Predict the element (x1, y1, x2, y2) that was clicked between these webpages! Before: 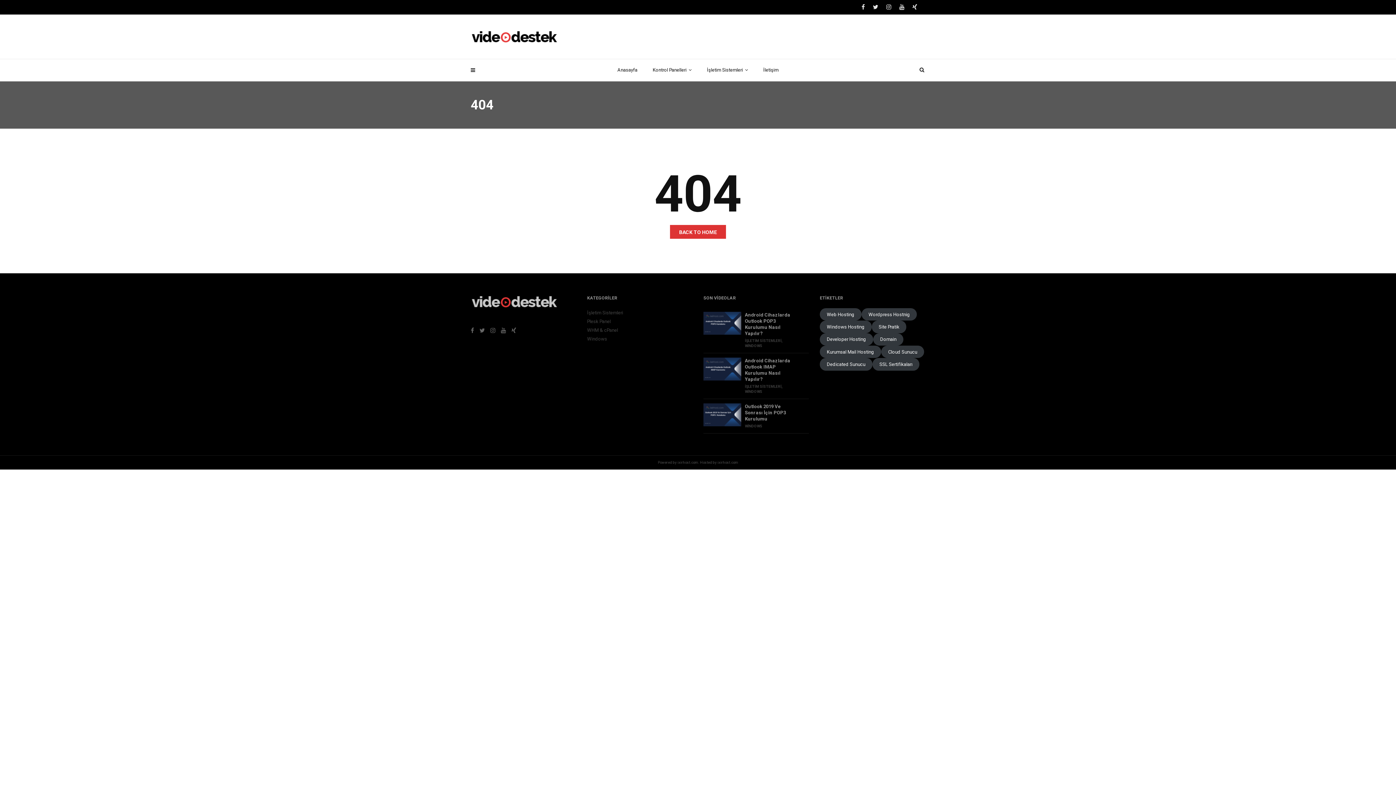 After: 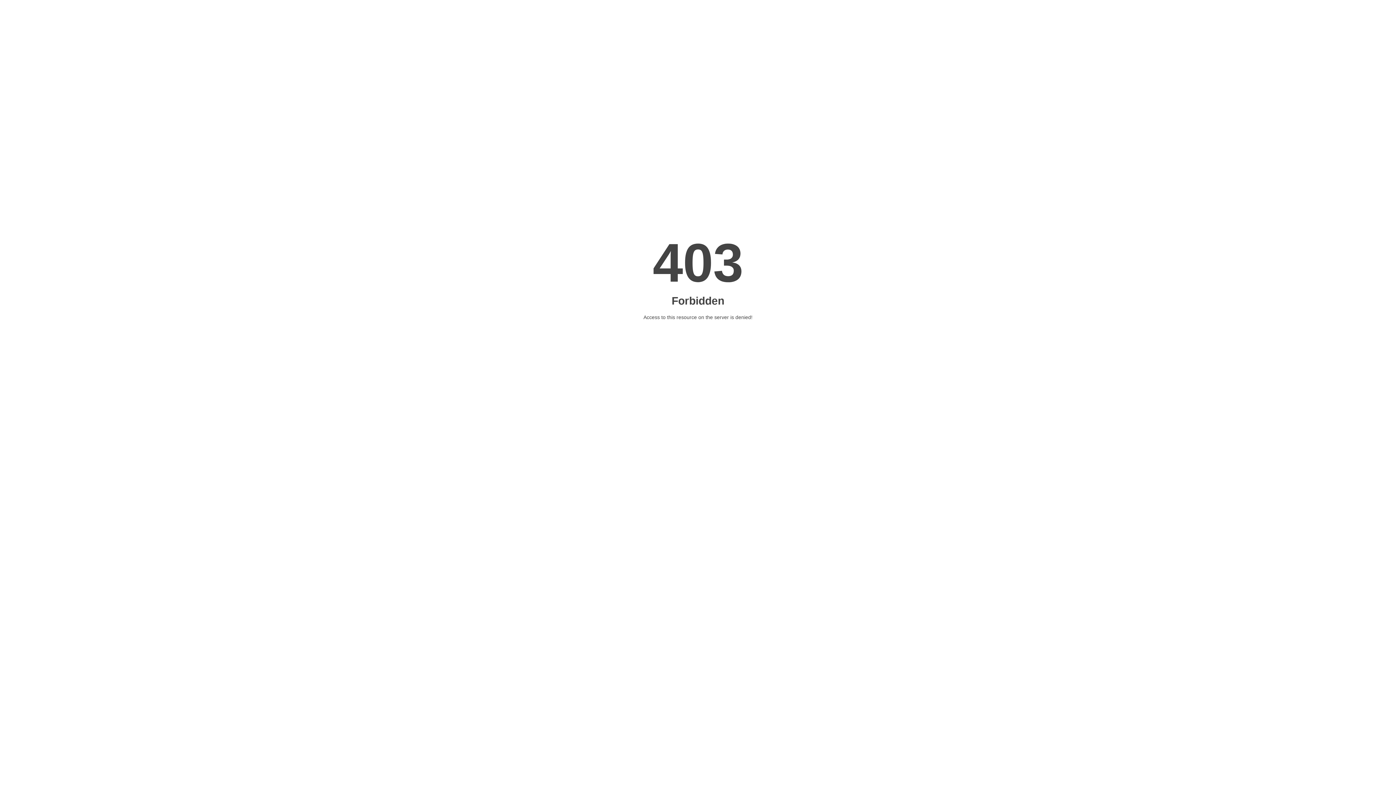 Action: label: Domain bbox: (873, 333, 903, 345)